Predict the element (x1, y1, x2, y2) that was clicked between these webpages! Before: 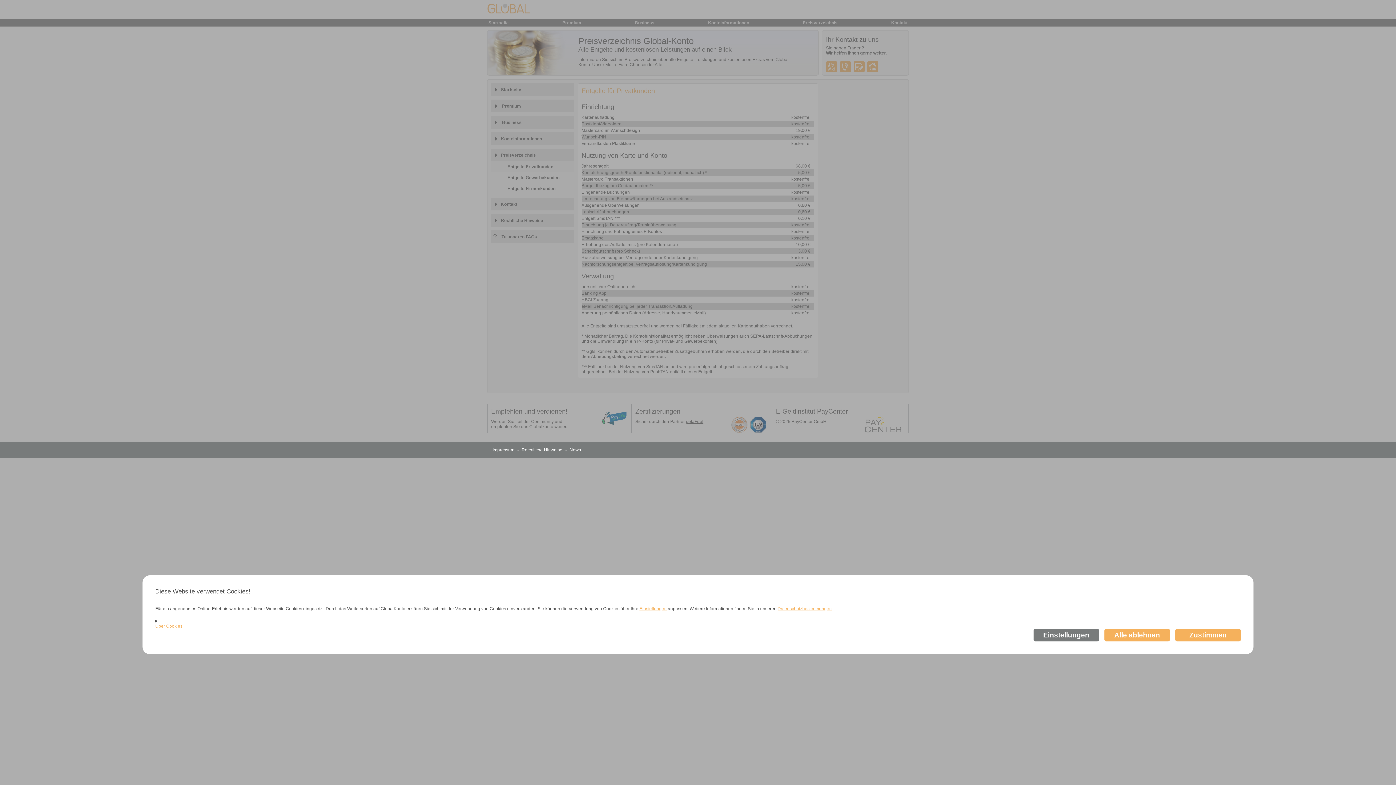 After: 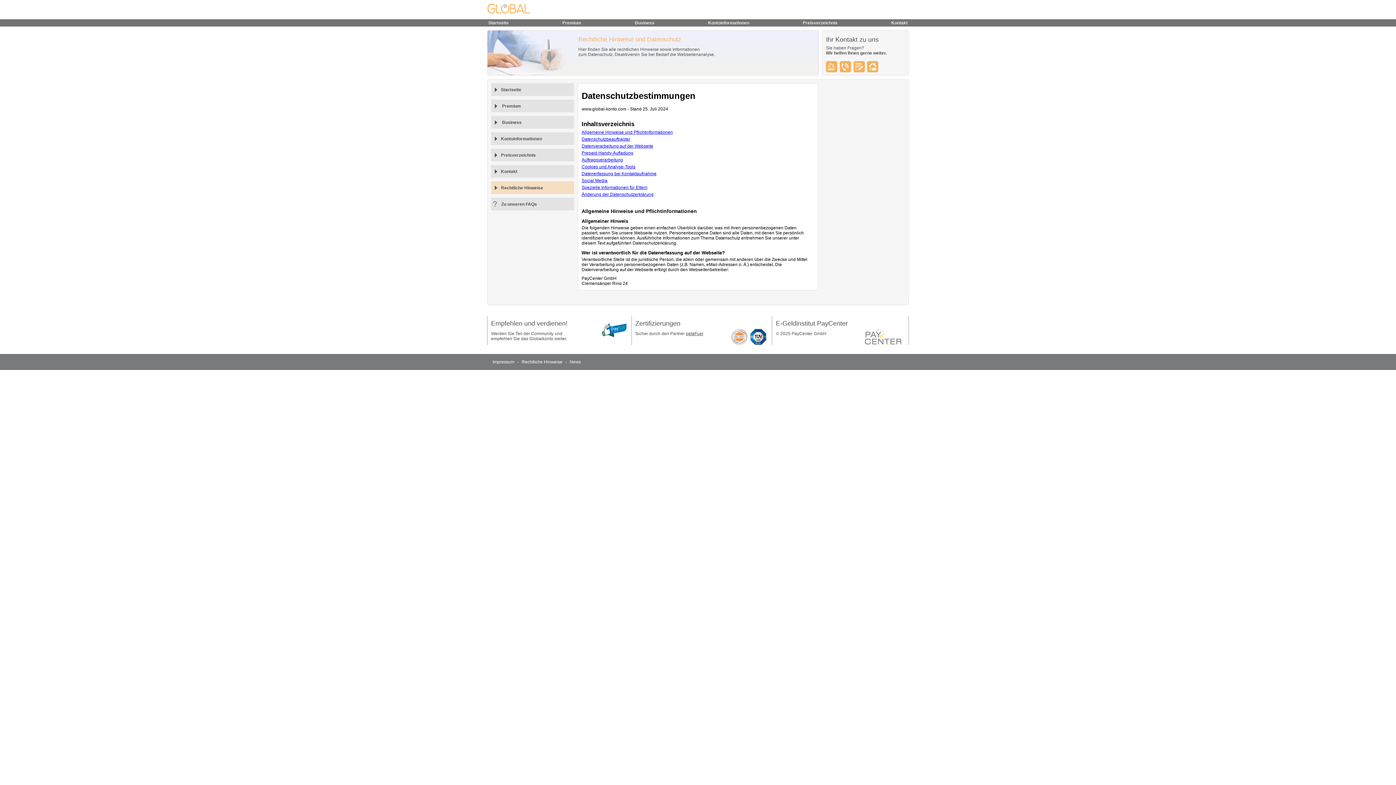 Action: label: Datenschutzbestimmungen bbox: (777, 606, 832, 611)